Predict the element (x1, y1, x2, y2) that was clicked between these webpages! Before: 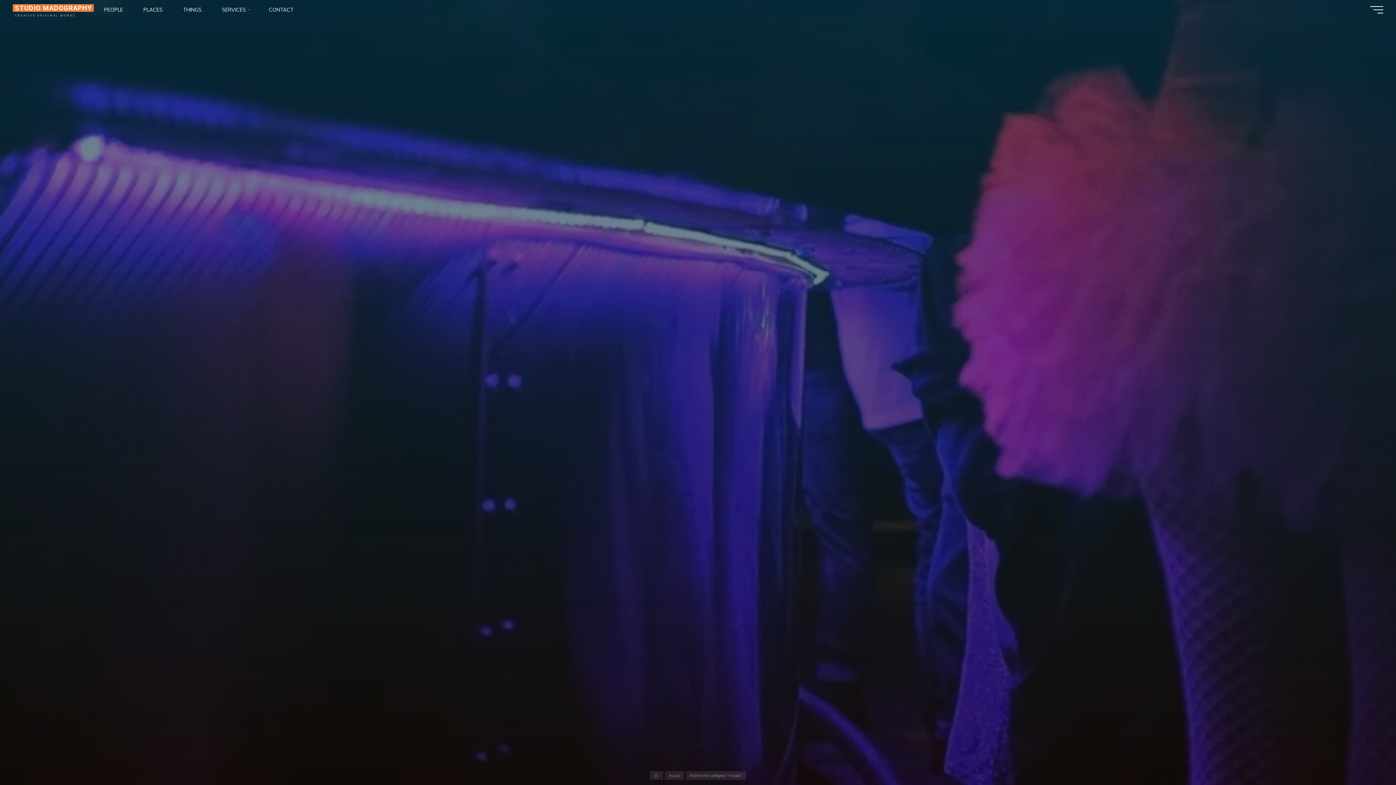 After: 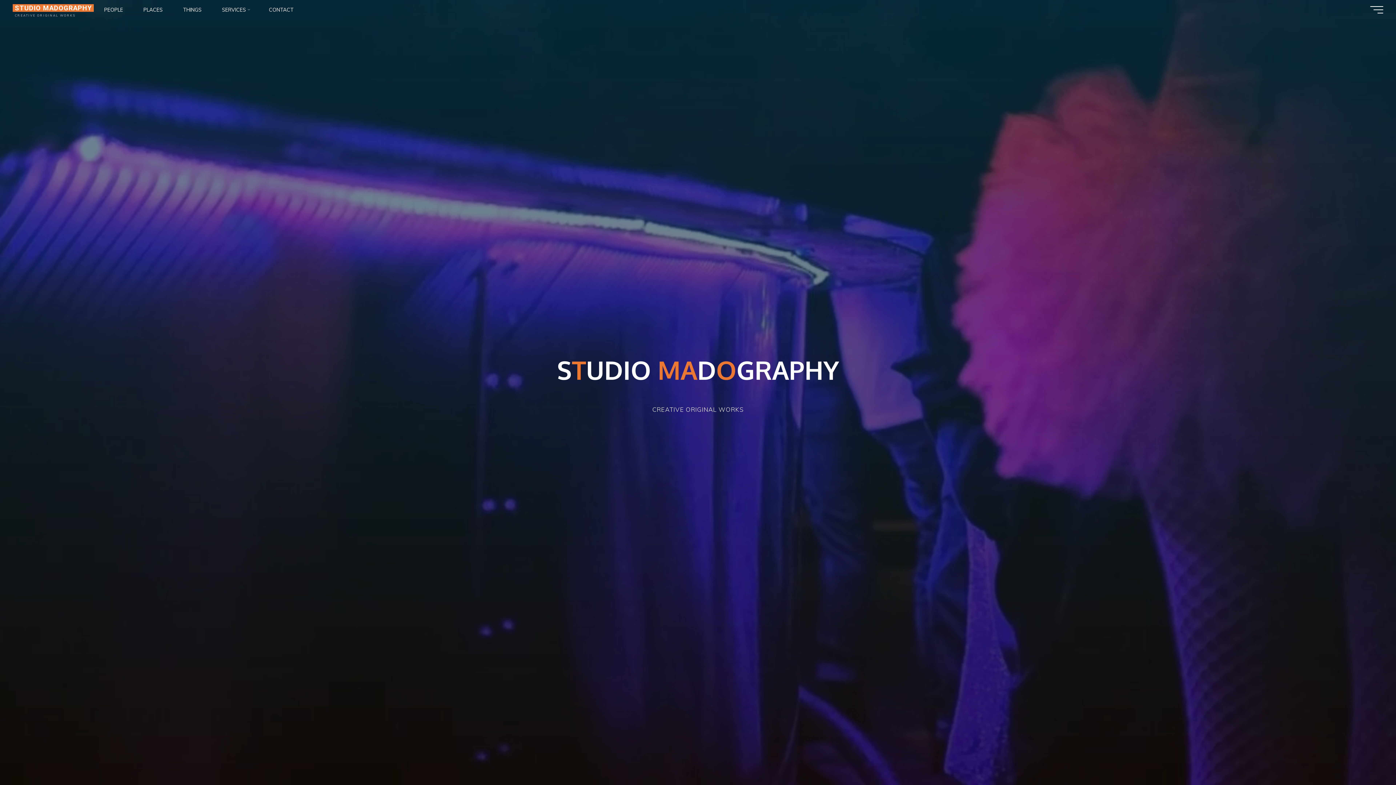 Action: label: STUDIO MADOGRAPHY bbox: (12, 4, 93, 11)